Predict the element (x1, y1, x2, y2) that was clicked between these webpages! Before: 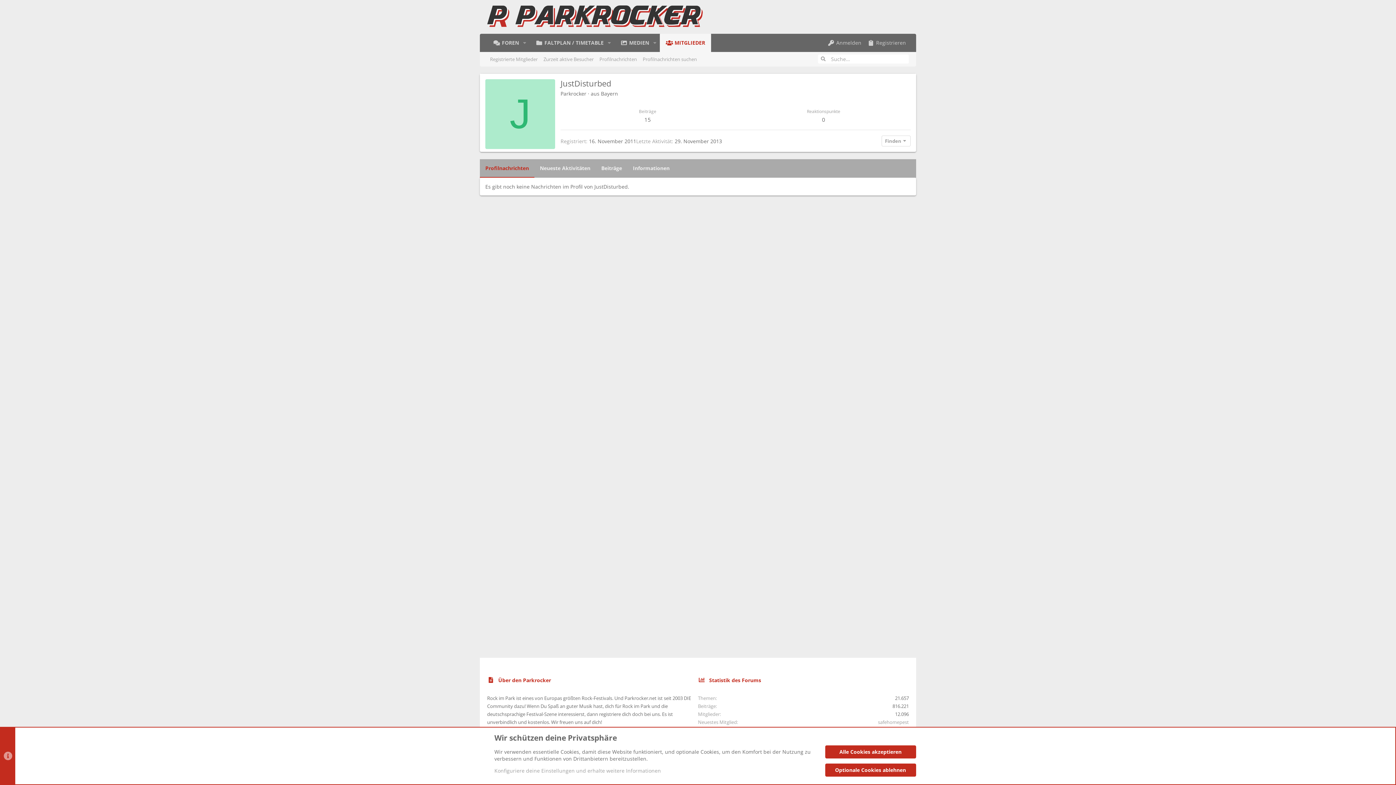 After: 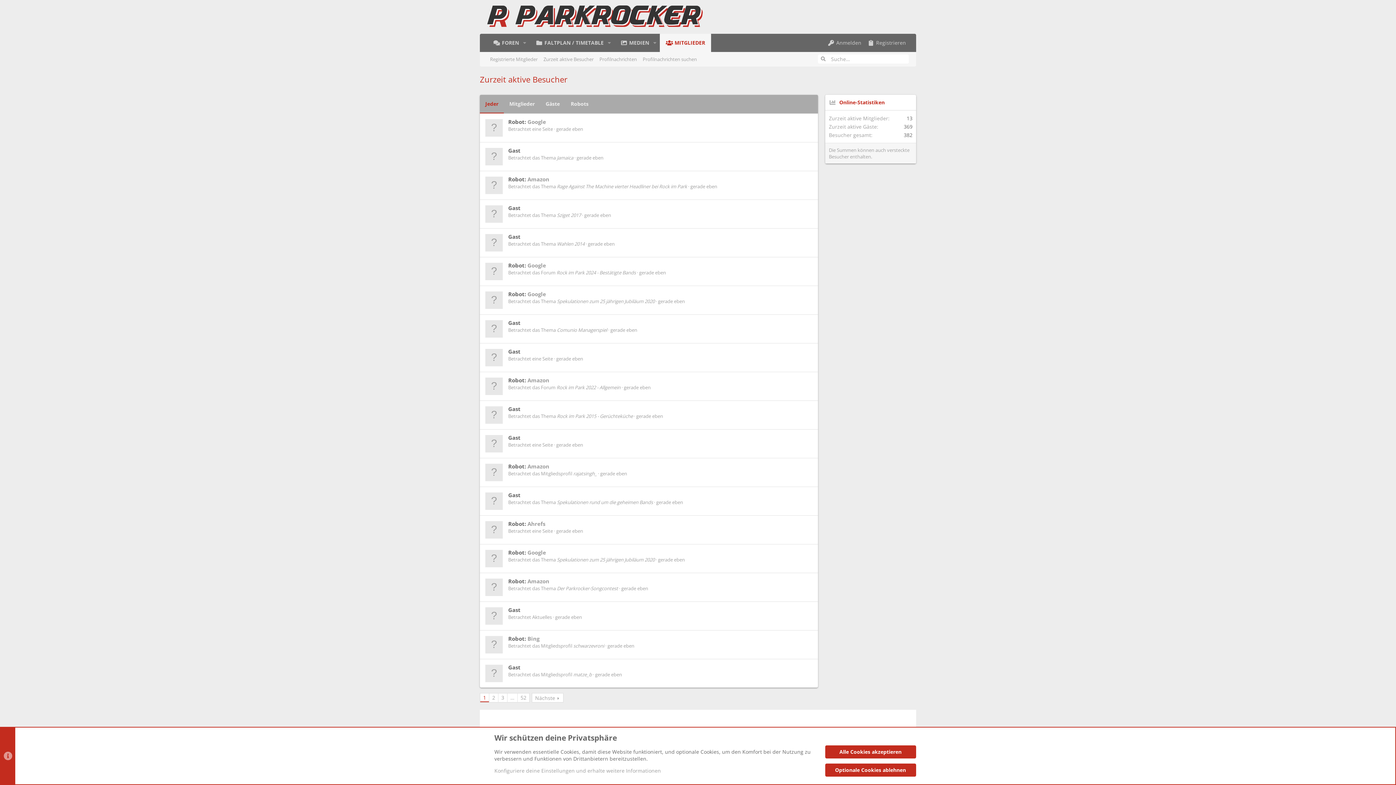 Action: label: Zurzeit aktive Besucher bbox: (540, 55, 596, 63)